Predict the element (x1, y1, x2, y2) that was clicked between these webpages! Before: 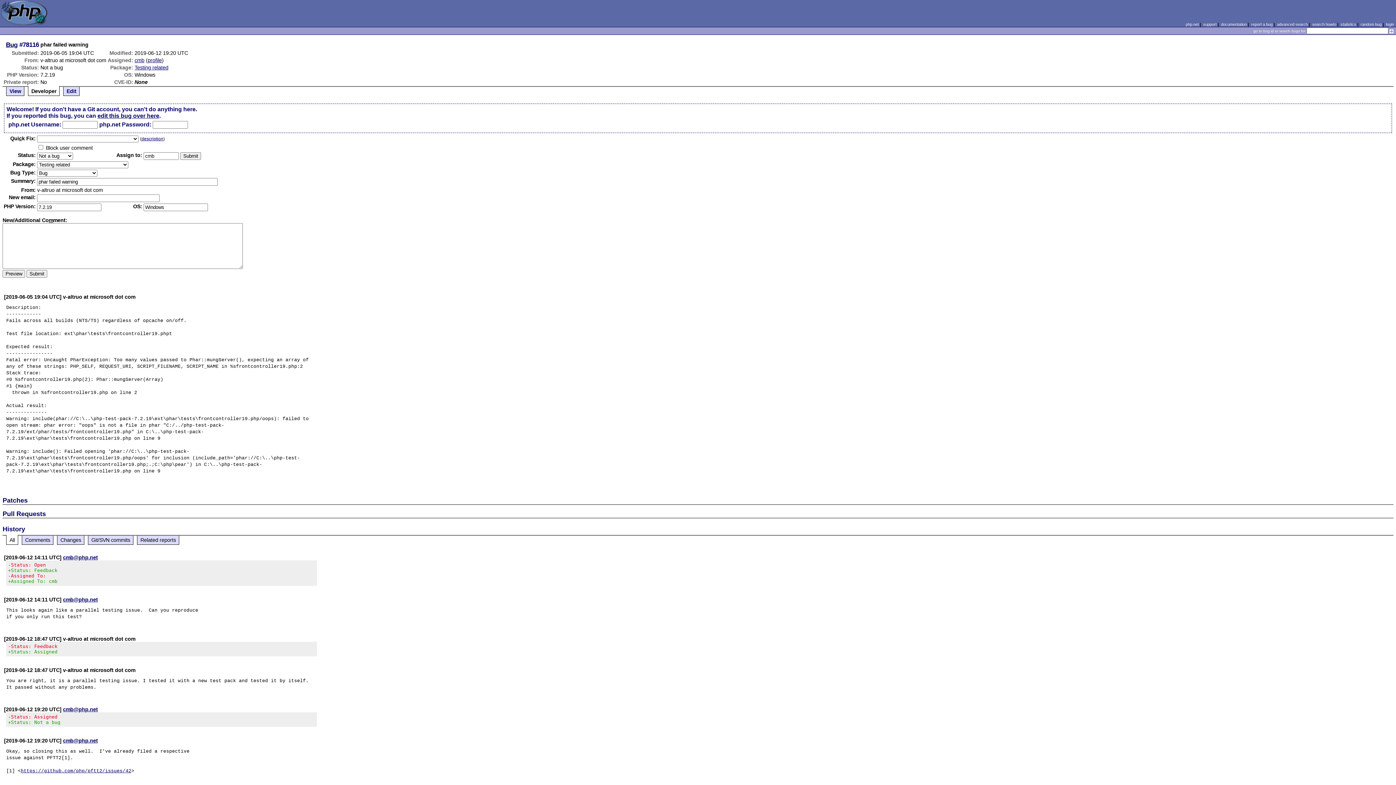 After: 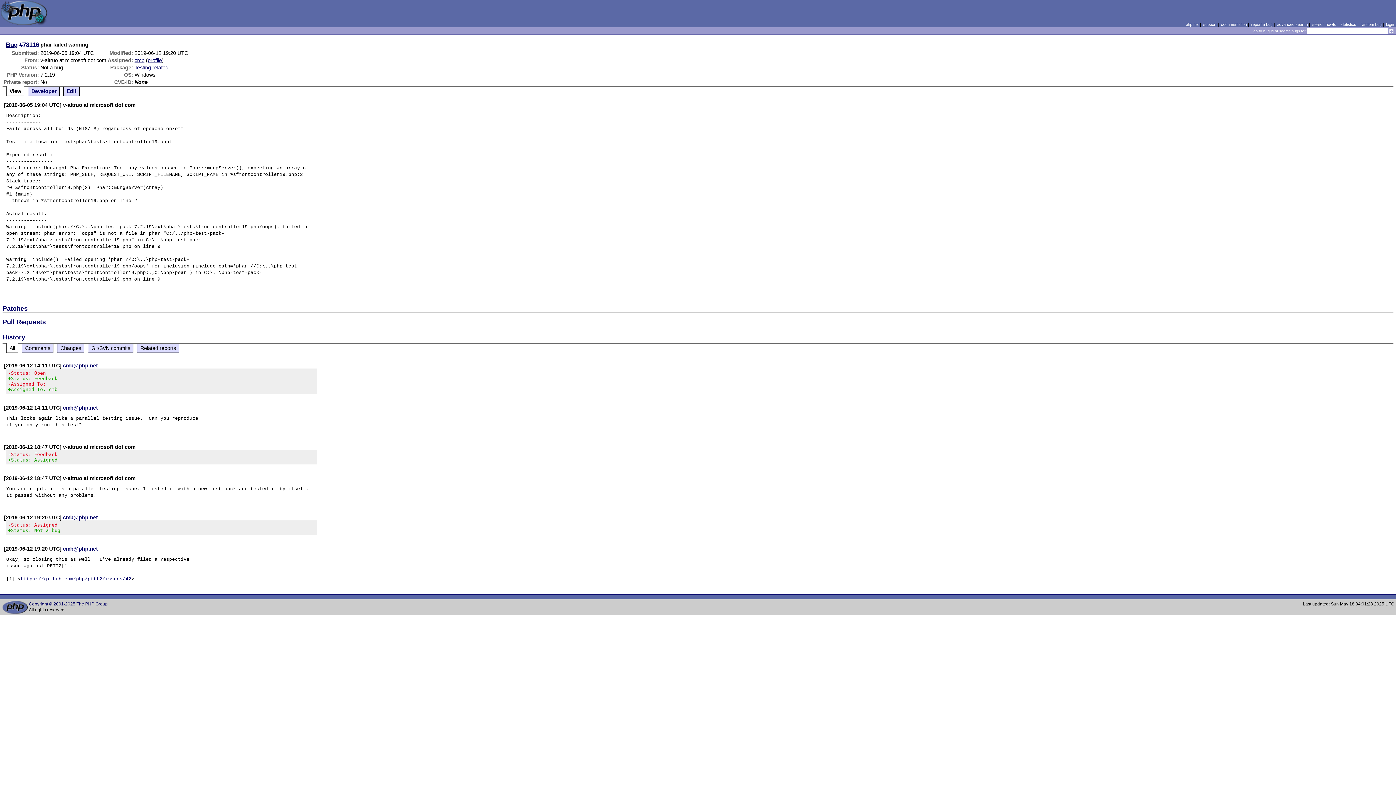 Action: bbox: (9, 88, 21, 94) label: View